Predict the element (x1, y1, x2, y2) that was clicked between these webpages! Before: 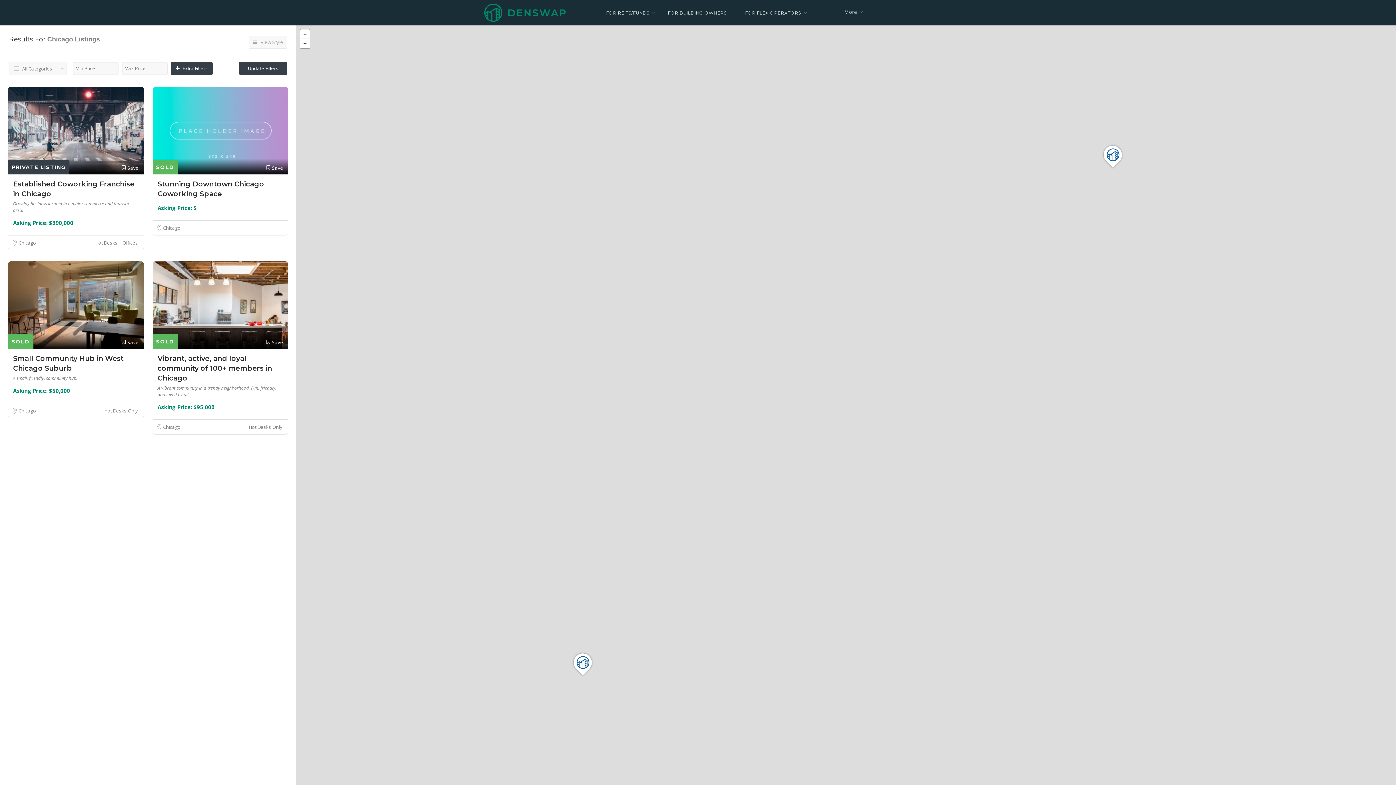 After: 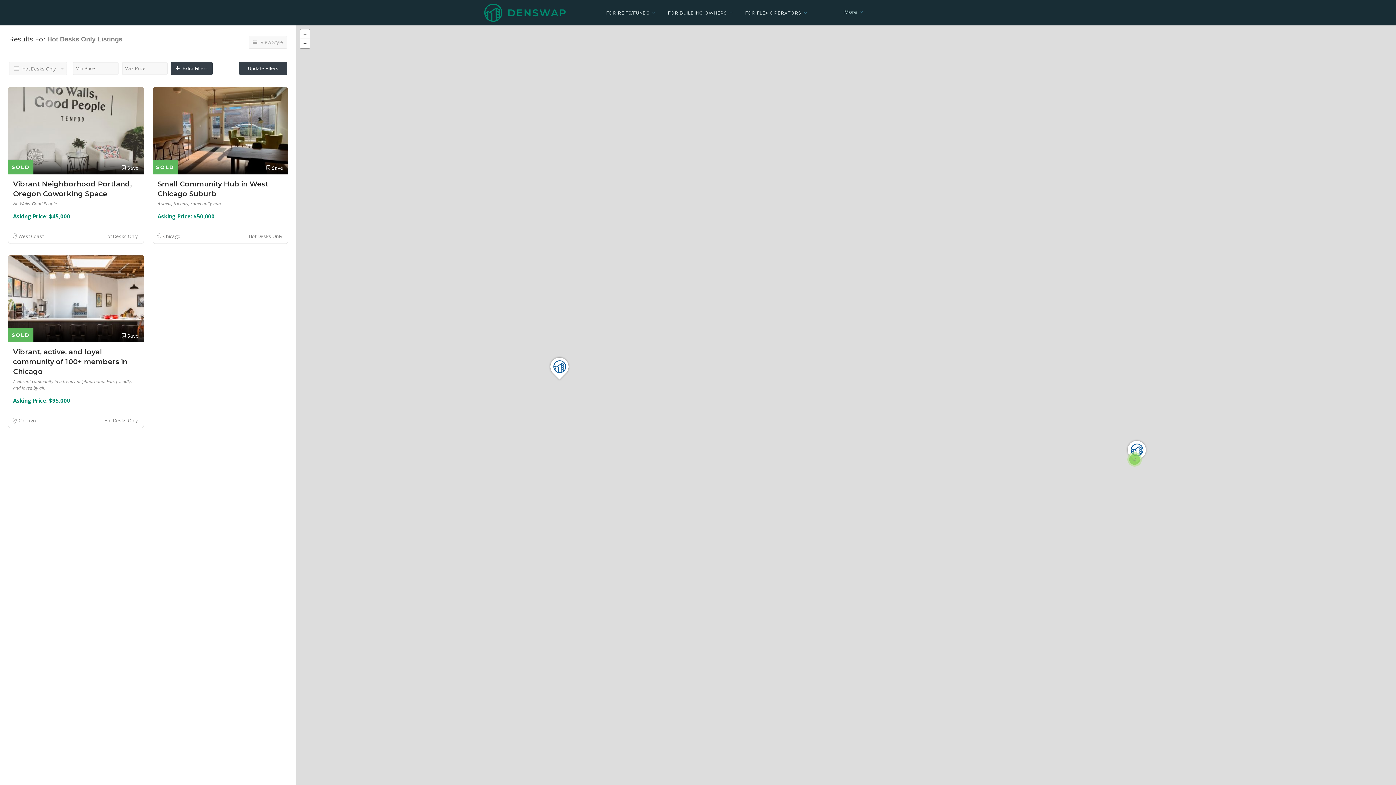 Action: label: Hot Desks Only bbox: (104, 407, 138, 414)